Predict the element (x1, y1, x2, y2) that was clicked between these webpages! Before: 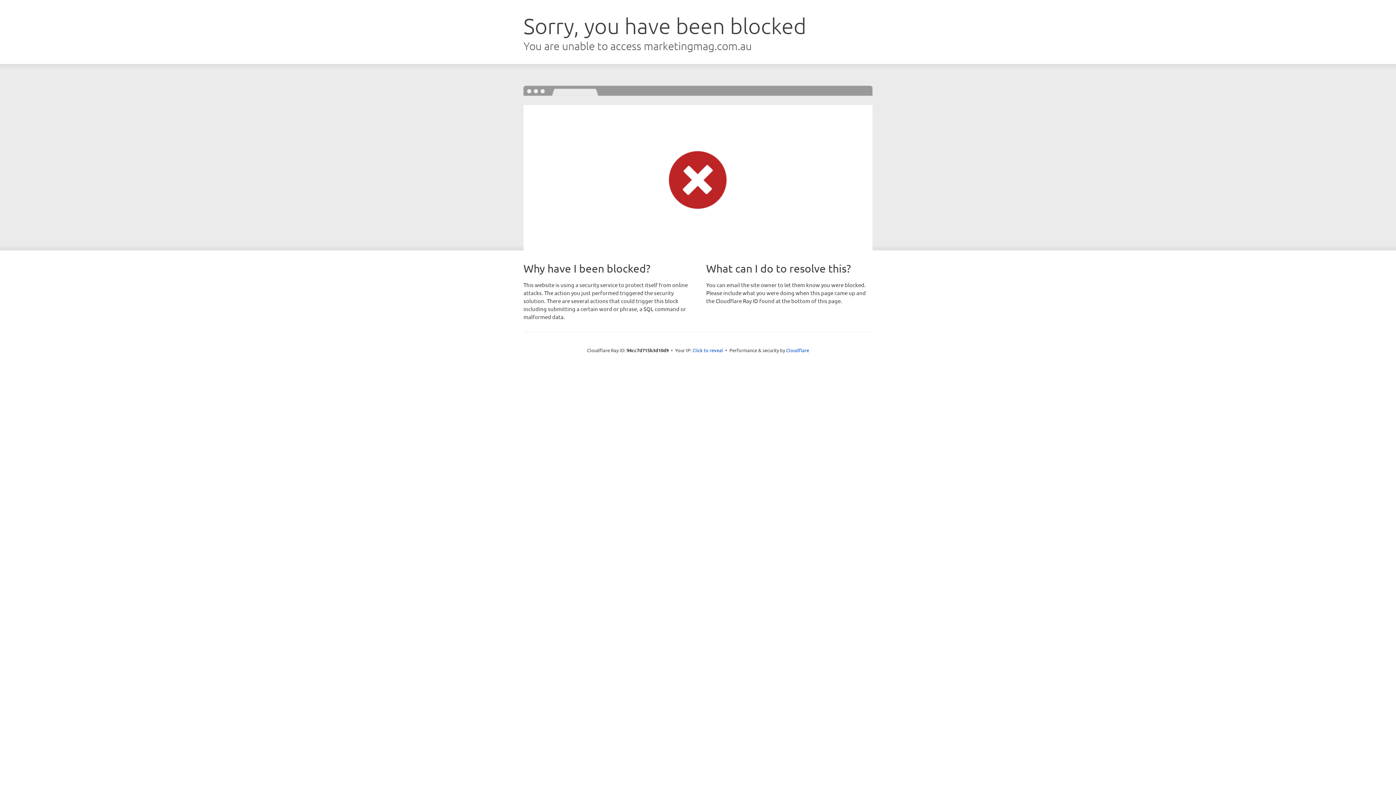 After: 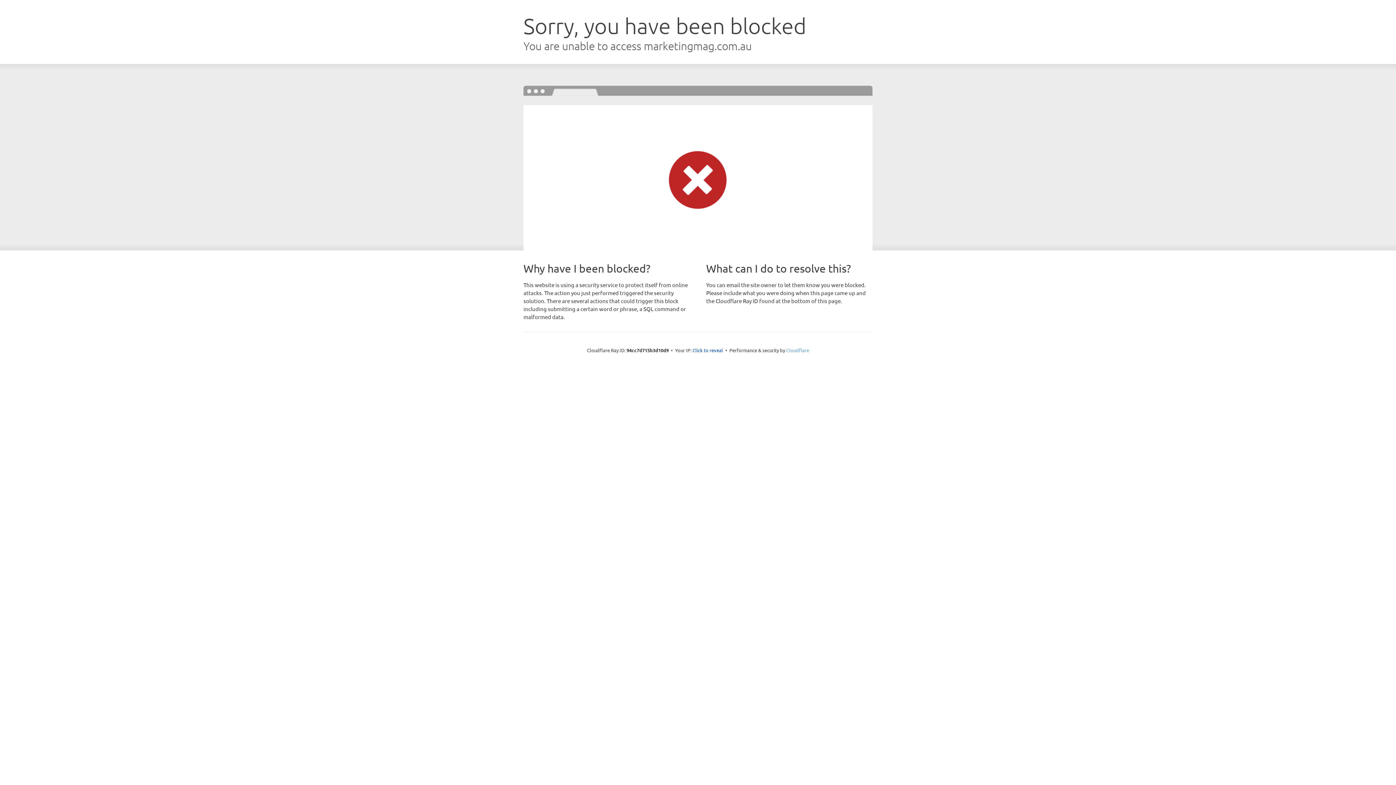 Action: label: Cloudflare bbox: (786, 347, 809, 353)